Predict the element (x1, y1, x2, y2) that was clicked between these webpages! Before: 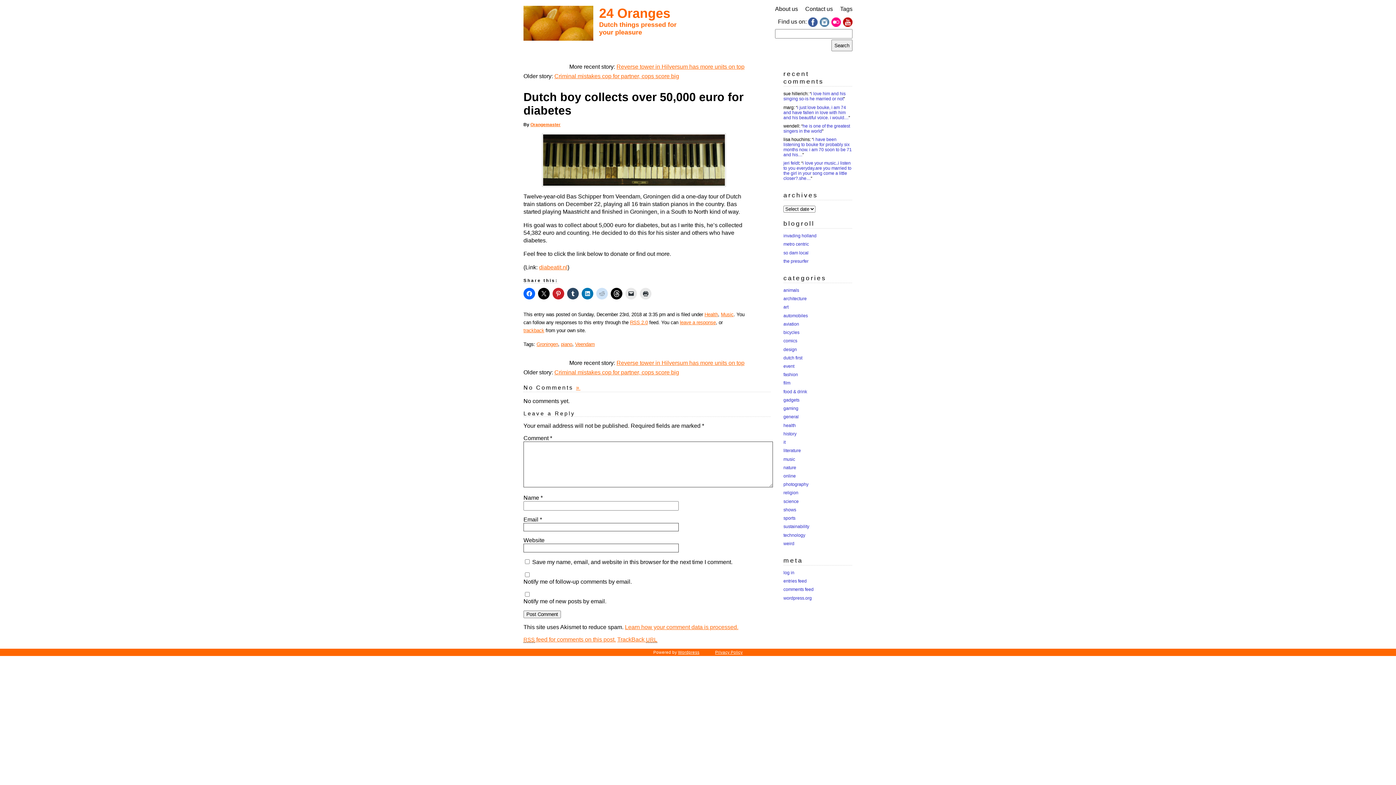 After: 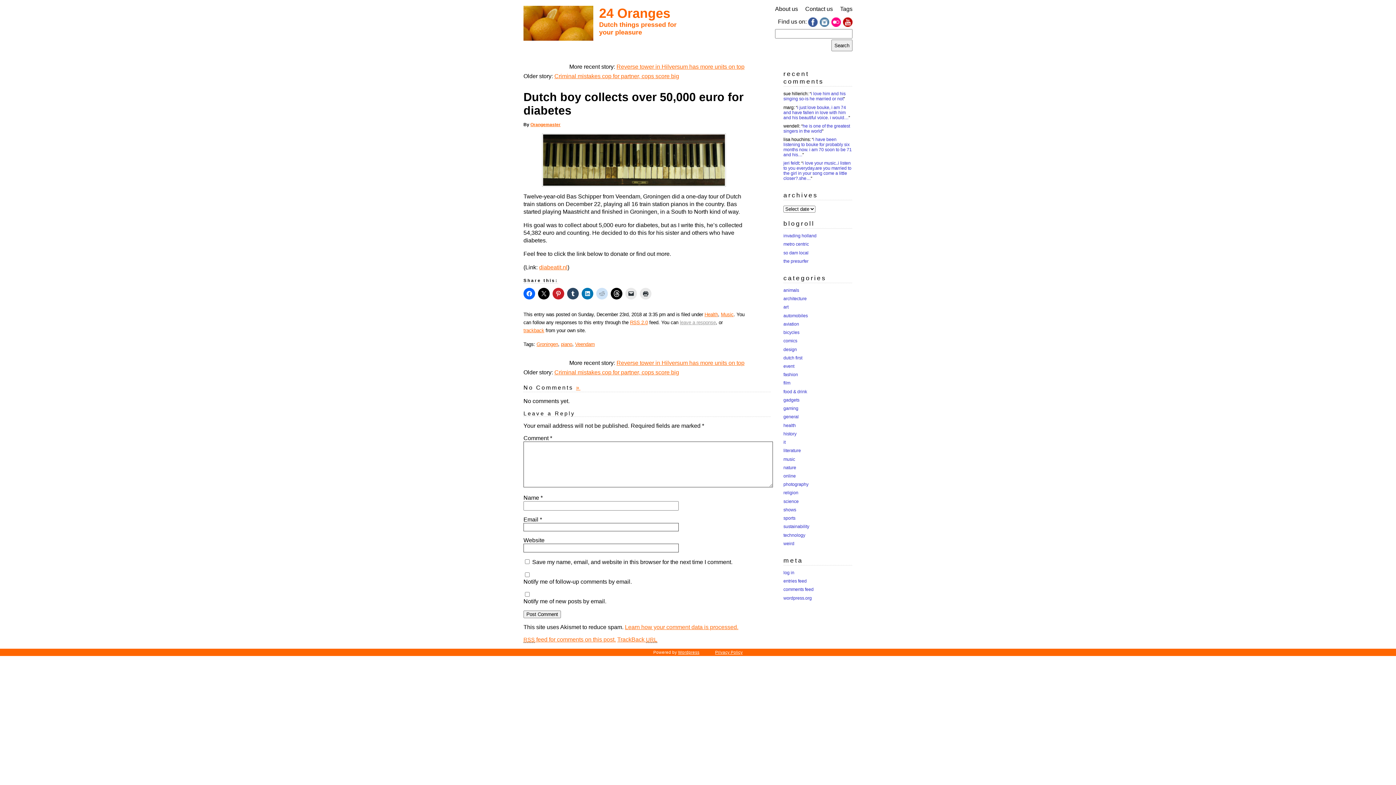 Action: label: leave a response bbox: (680, 320, 716, 325)